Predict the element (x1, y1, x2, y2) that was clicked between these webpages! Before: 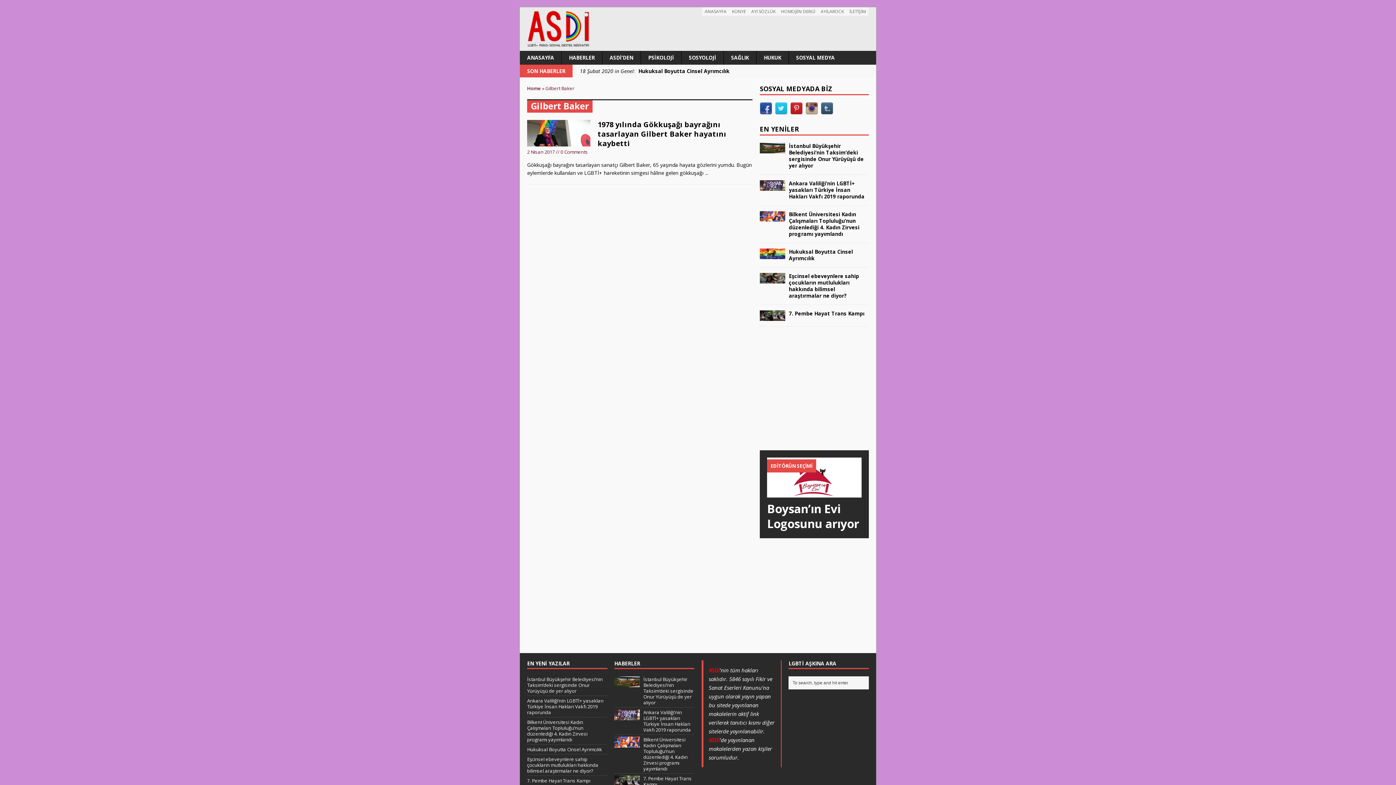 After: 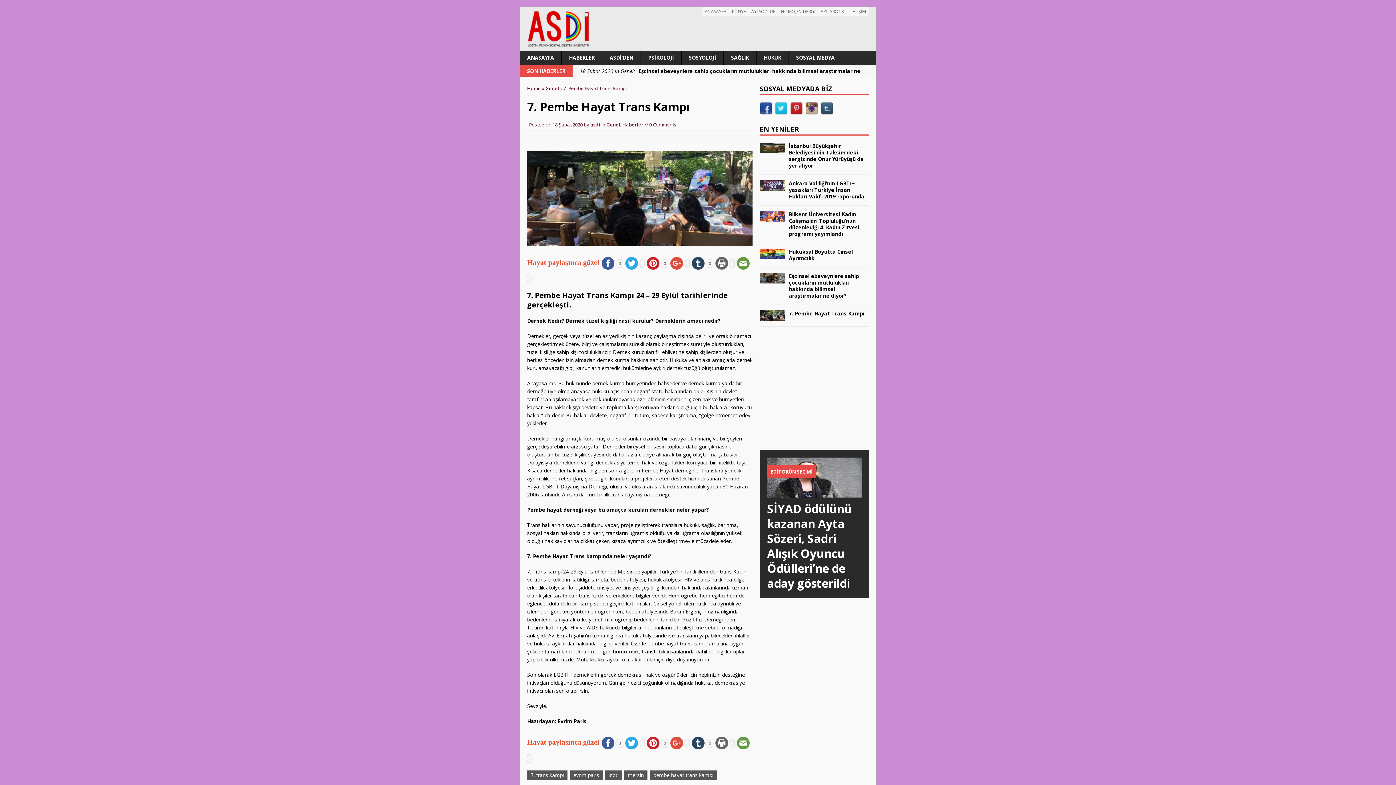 Action: label: 7. Pembe Hayat Trans Kampı bbox: (643, 775, 691, 788)